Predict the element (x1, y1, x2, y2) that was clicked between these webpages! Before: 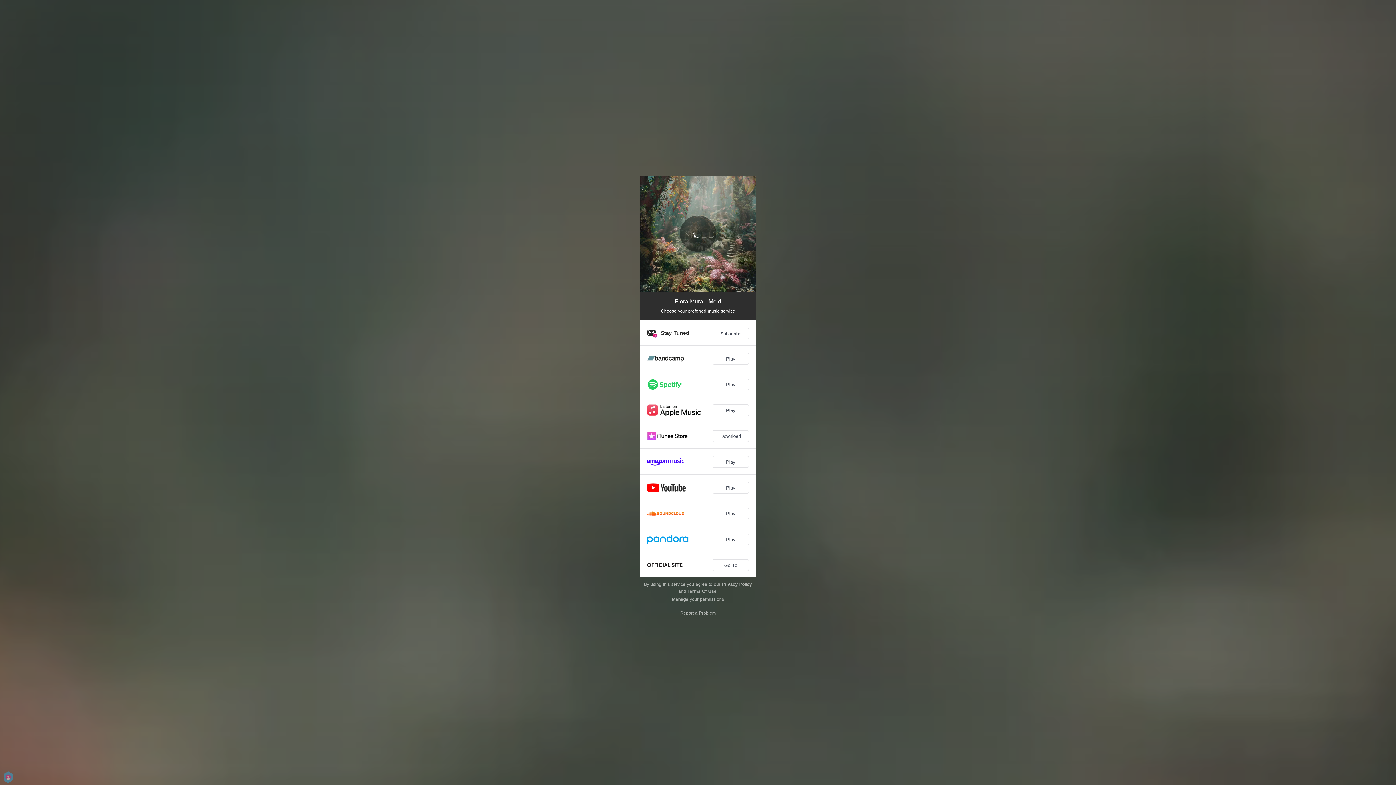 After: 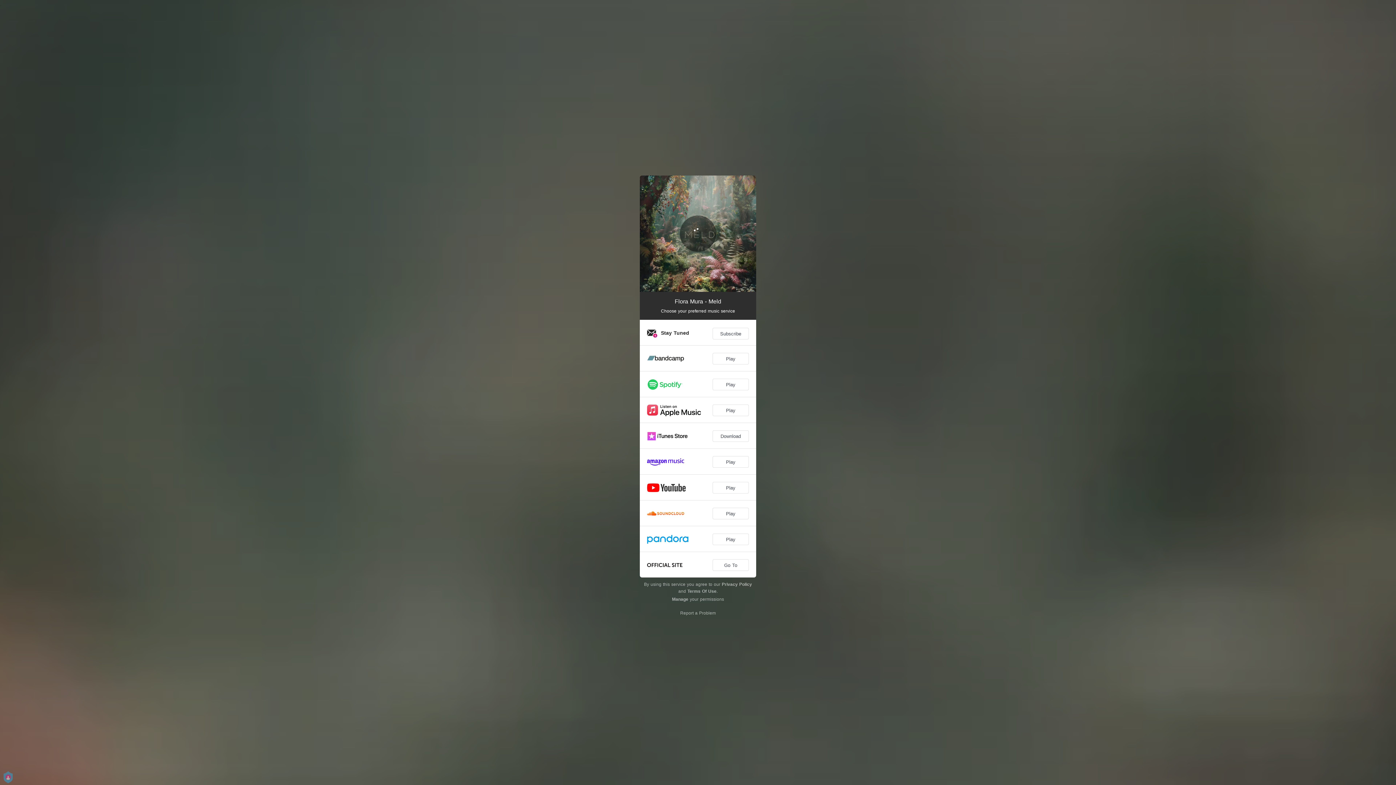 Action: label: Loading... bbox: (680, 215, 716, 252)